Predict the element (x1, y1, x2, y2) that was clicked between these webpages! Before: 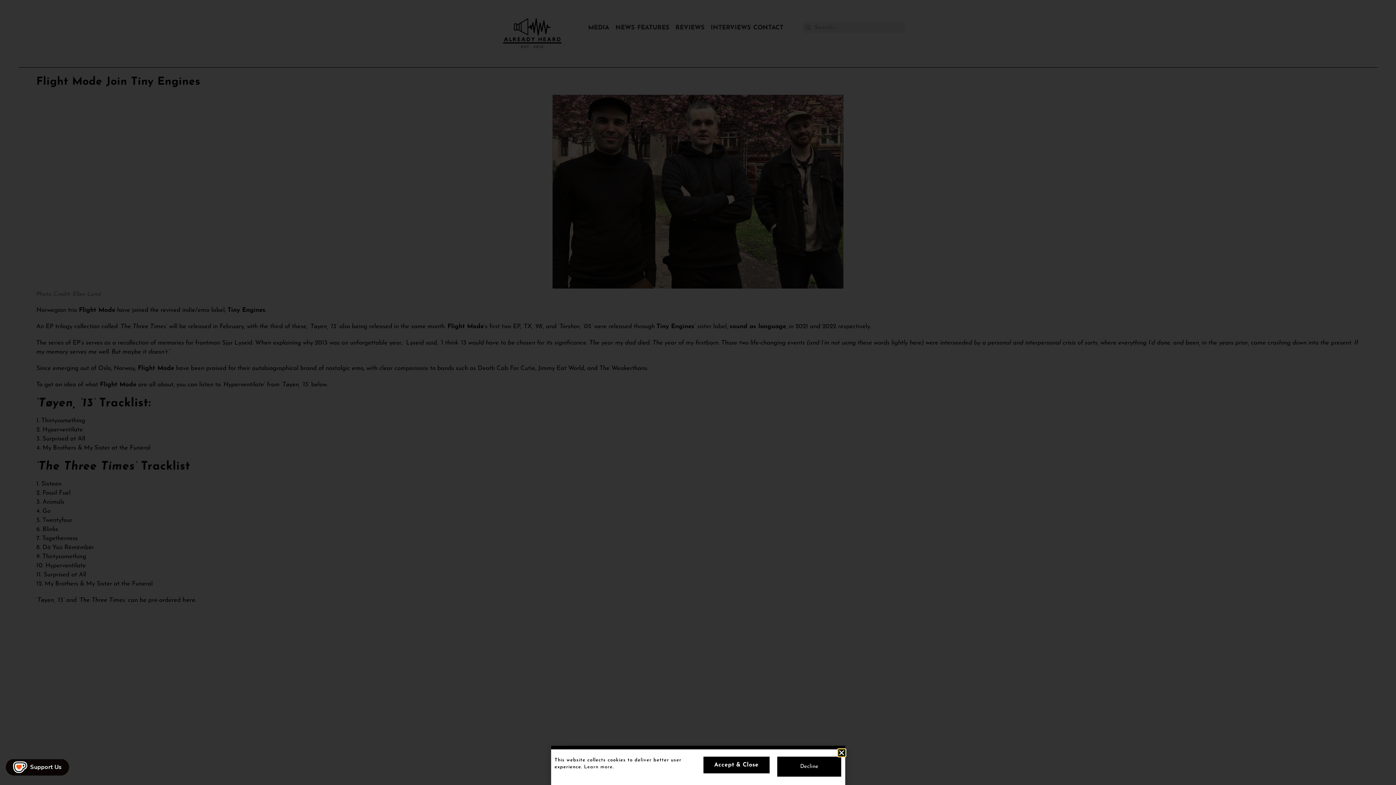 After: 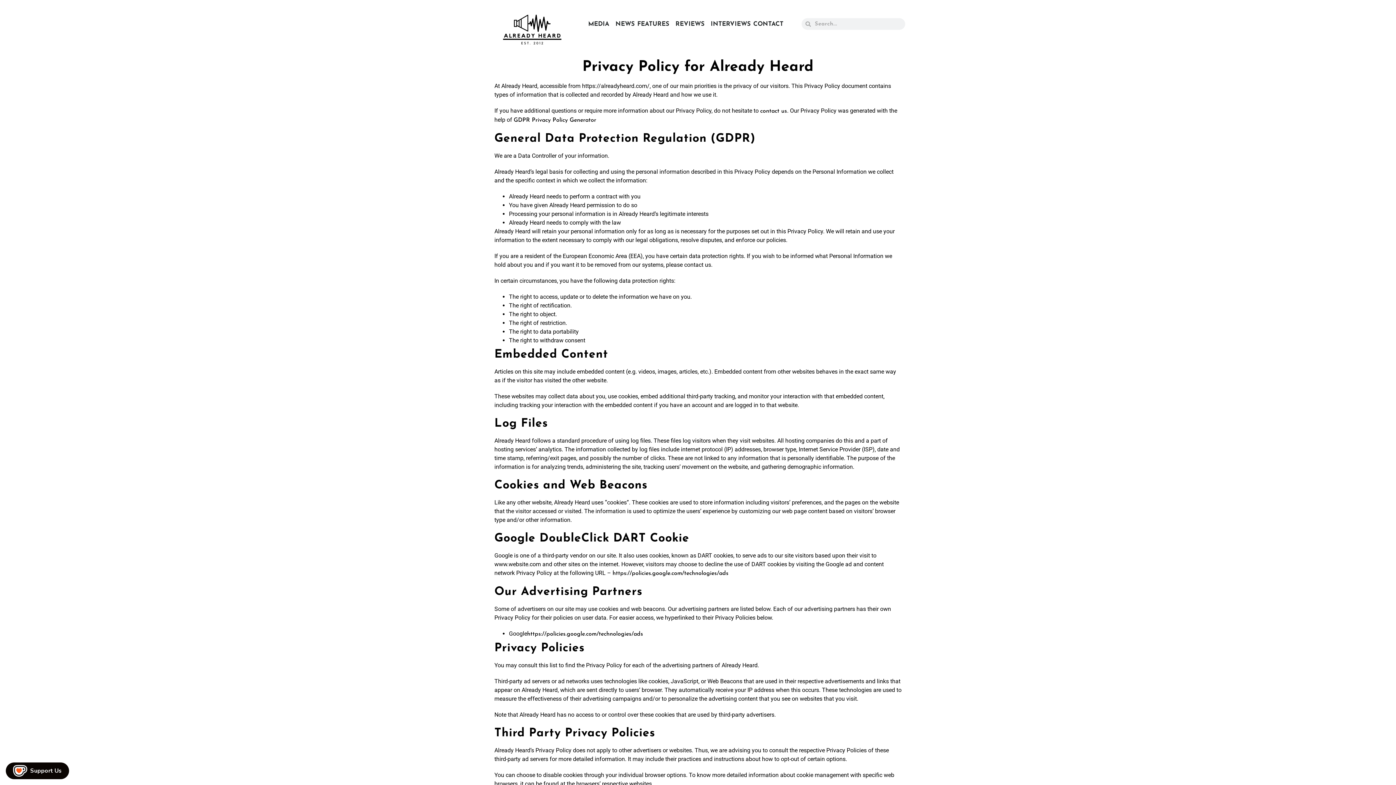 Action: bbox: (584, 765, 612, 769) label: Learn more